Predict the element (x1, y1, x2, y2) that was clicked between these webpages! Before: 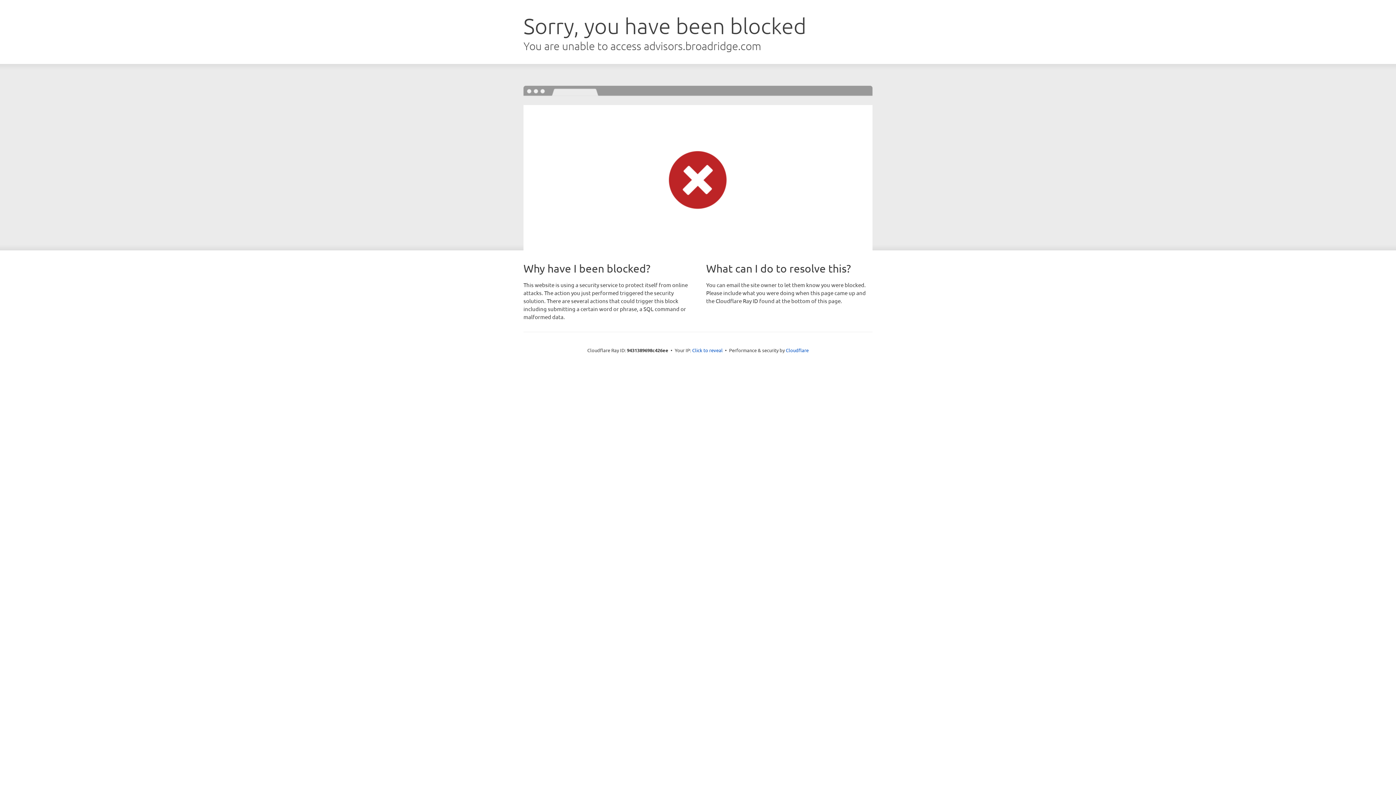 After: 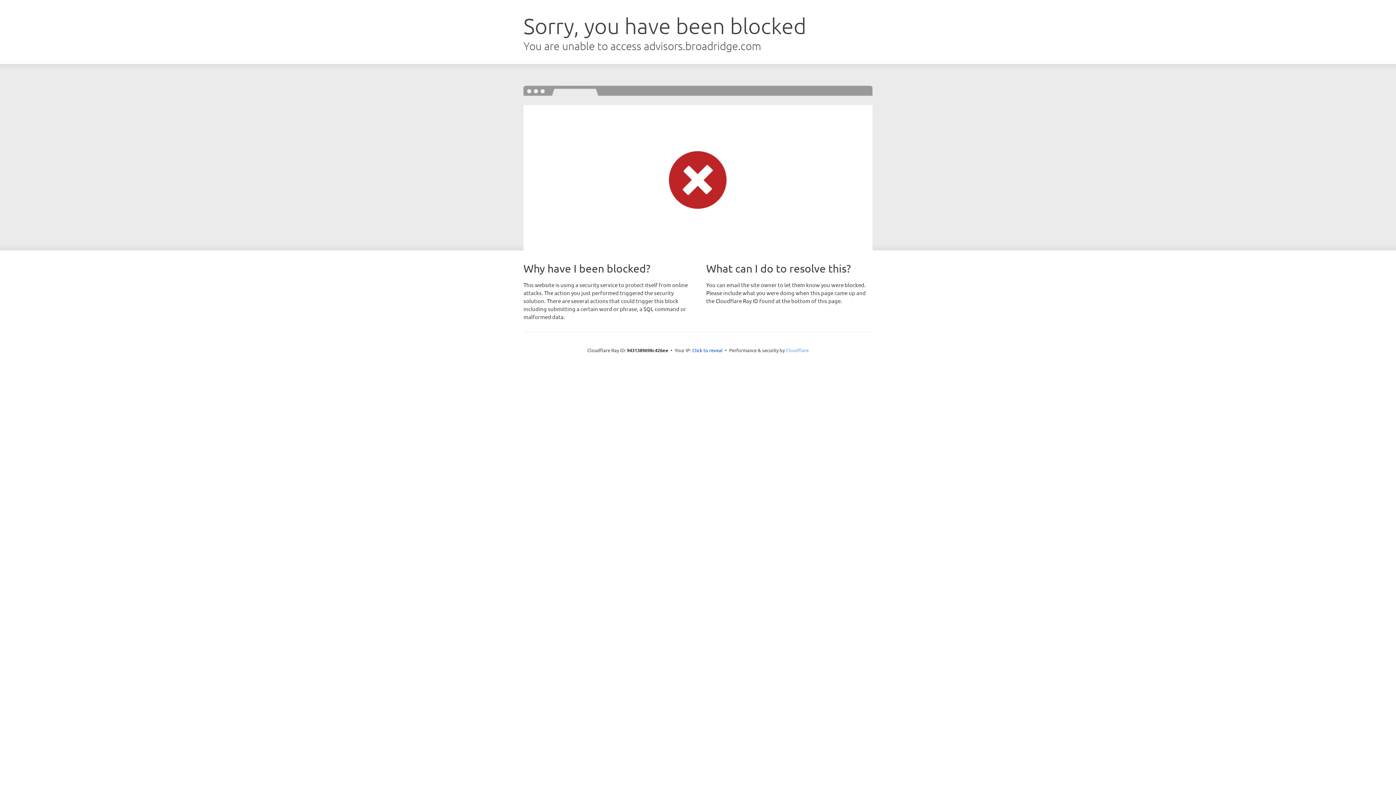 Action: label: Cloudflare bbox: (786, 347, 808, 353)